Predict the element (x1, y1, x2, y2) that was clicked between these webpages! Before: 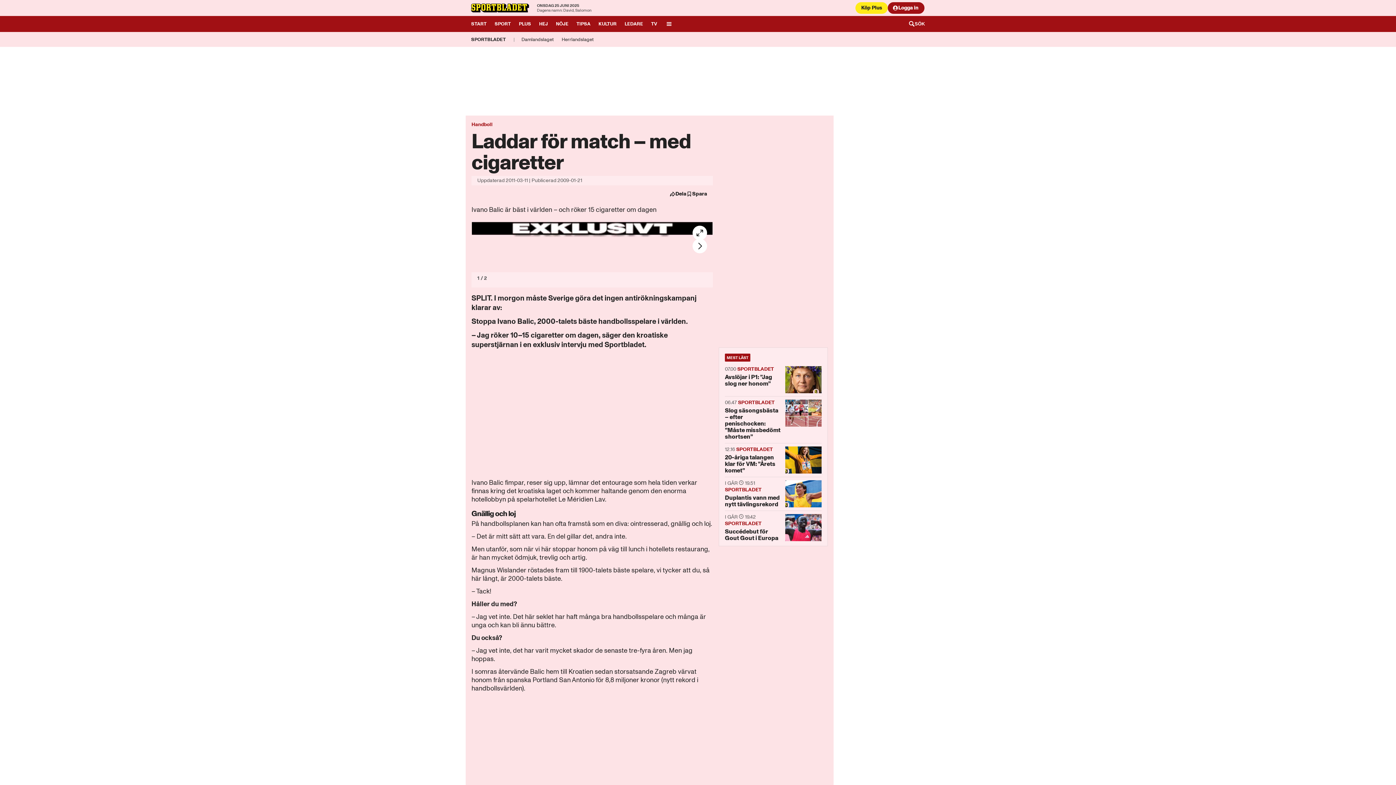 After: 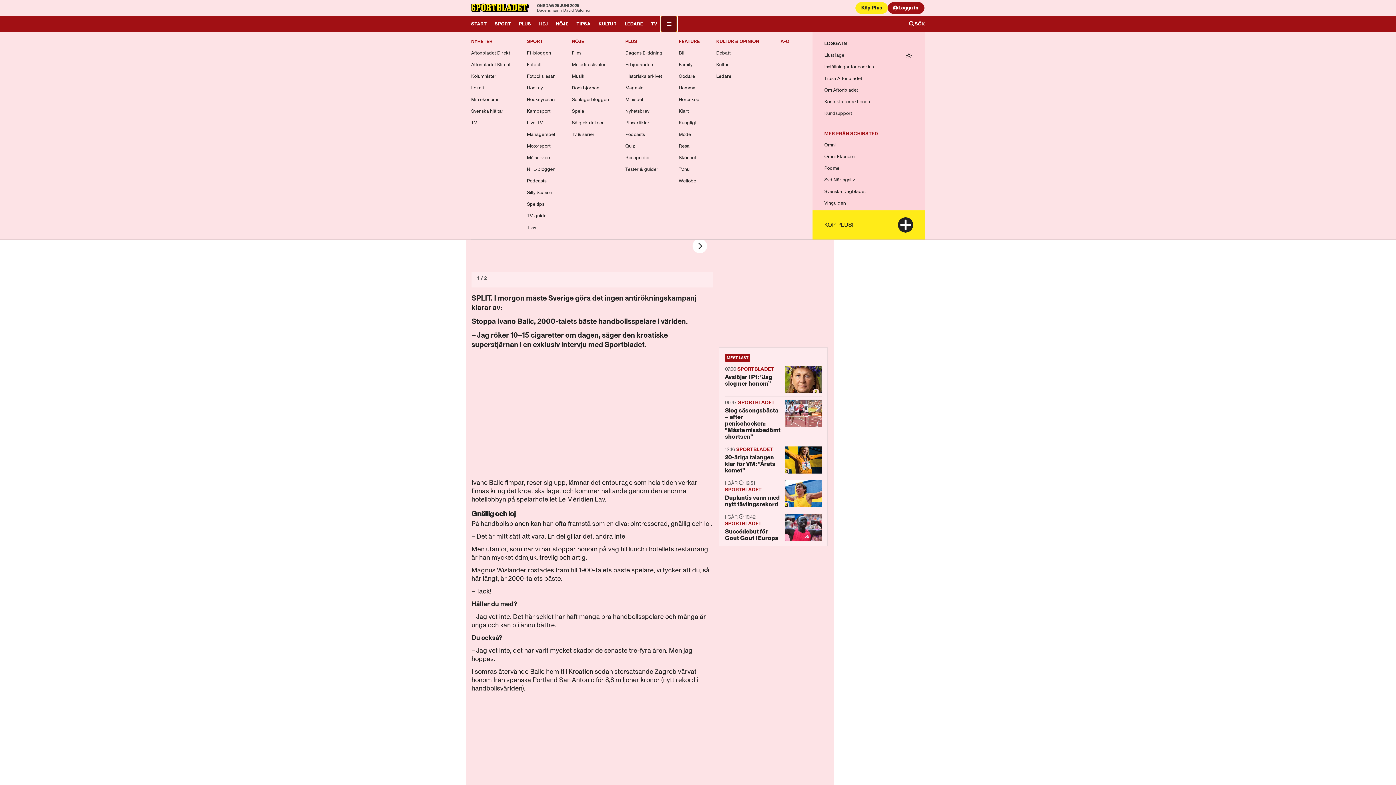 Action: label: Öppna meny bbox: (661, 16, 677, 32)